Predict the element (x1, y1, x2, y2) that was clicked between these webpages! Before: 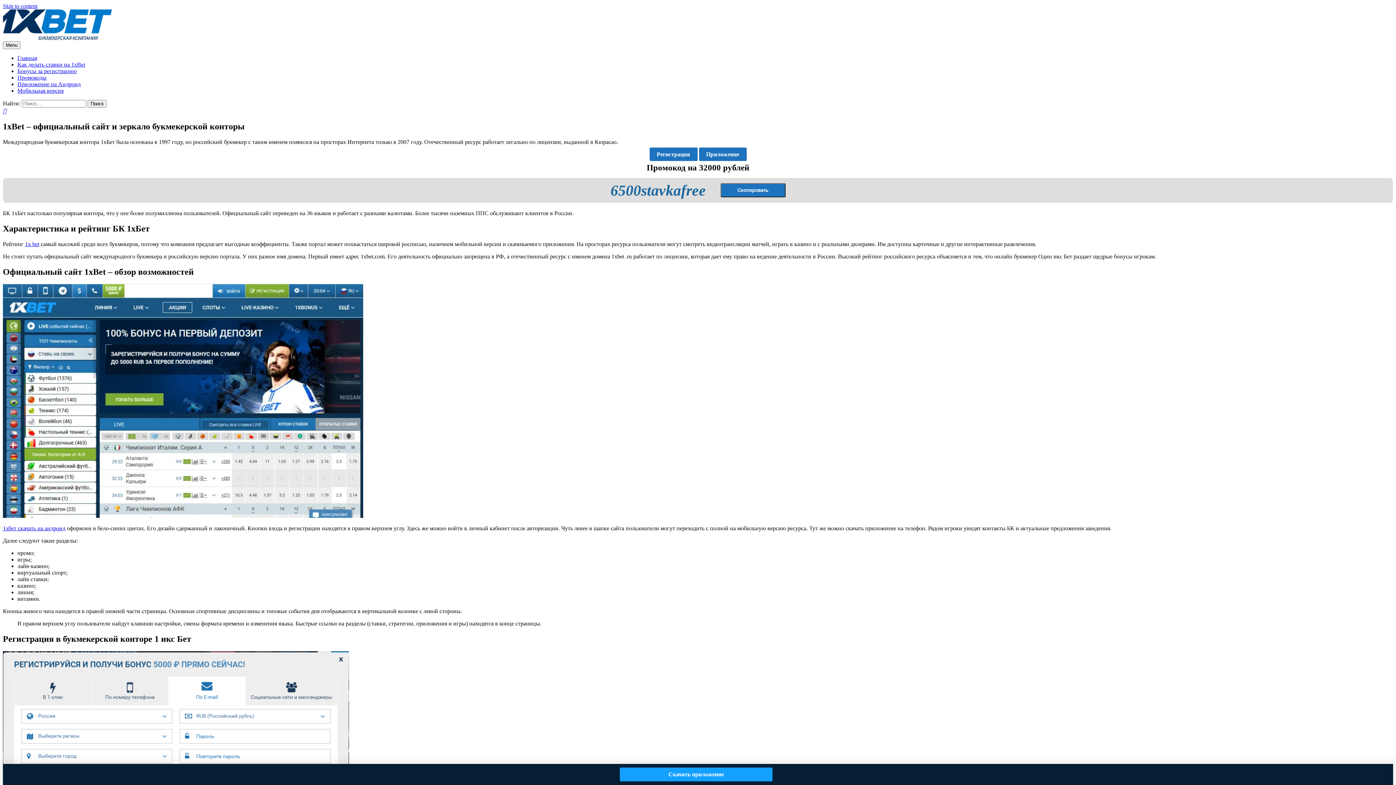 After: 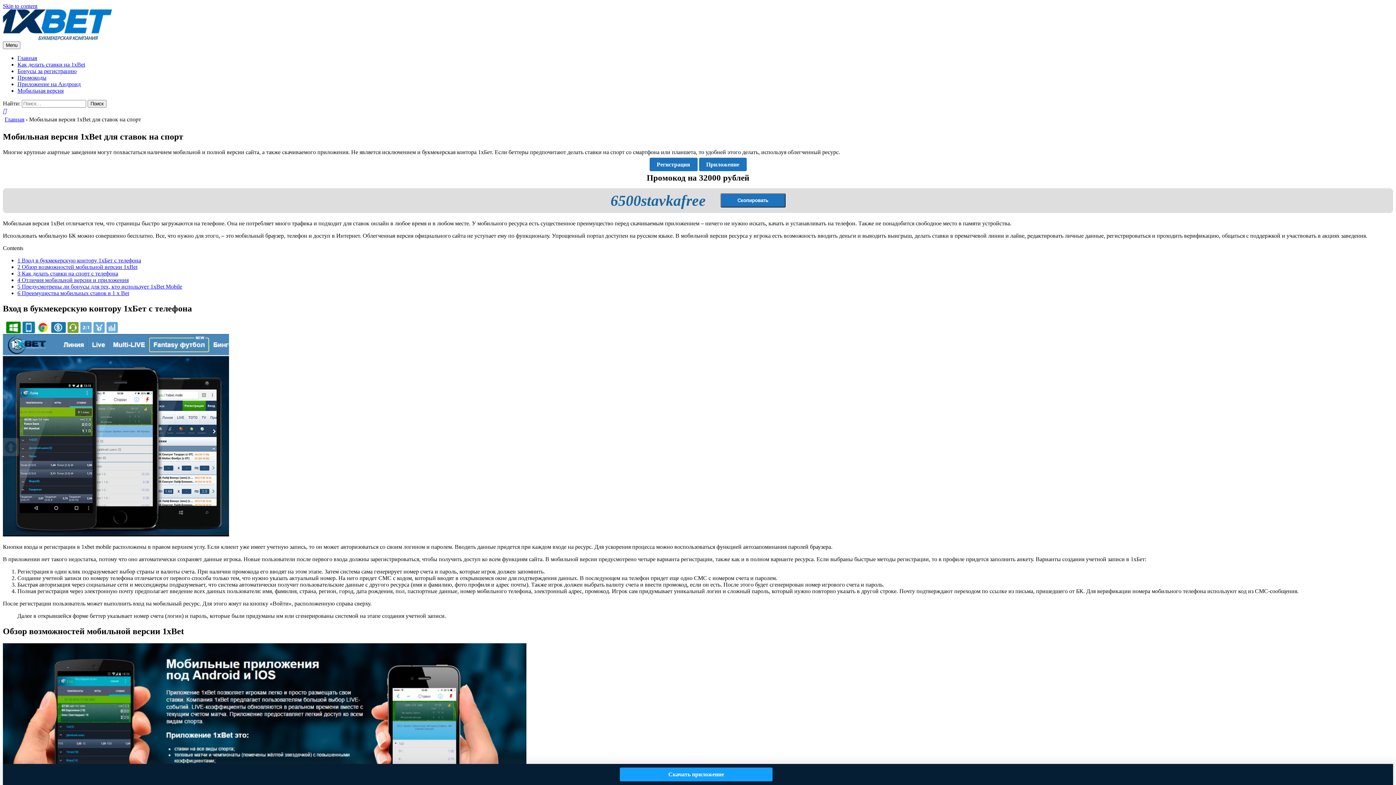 Action: label: Мобильная версия bbox: (17, 87, 63, 93)